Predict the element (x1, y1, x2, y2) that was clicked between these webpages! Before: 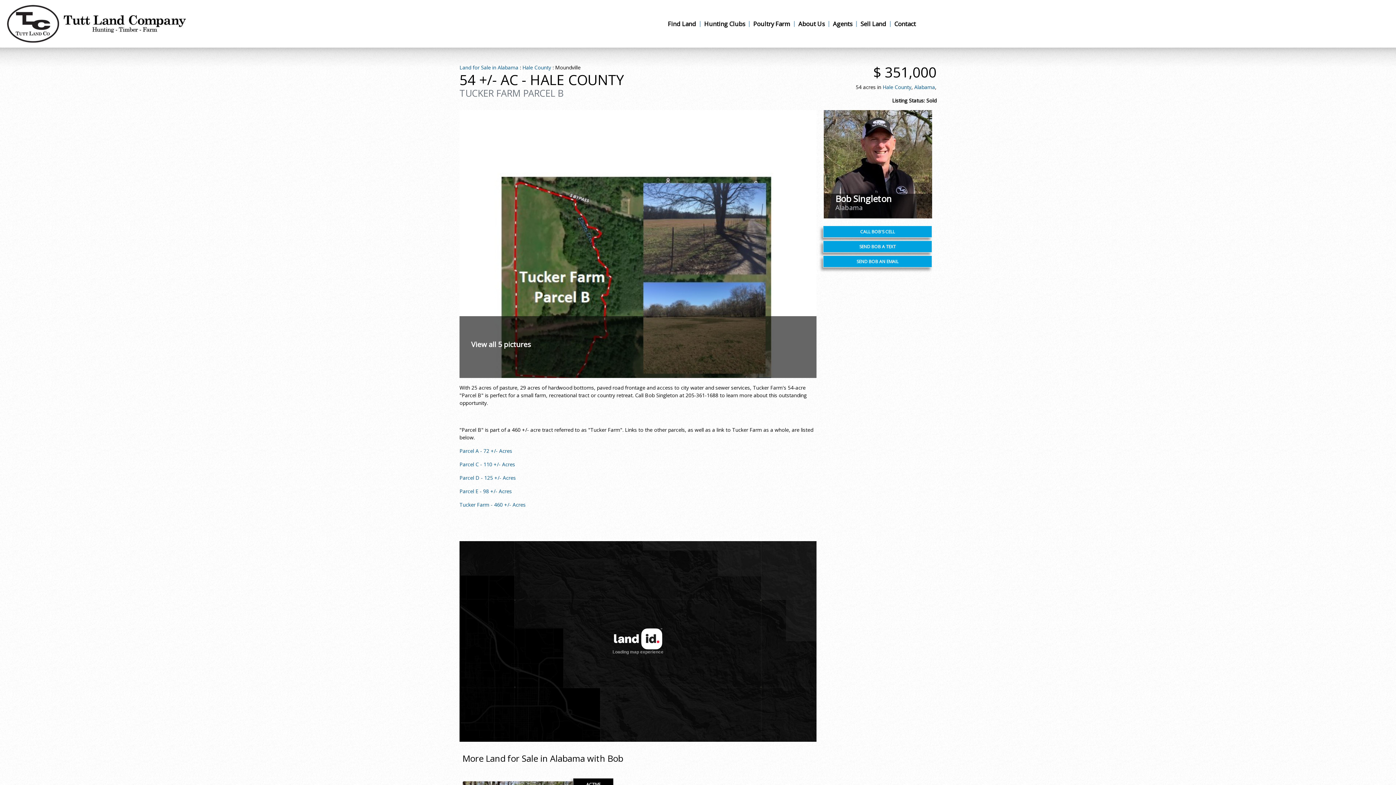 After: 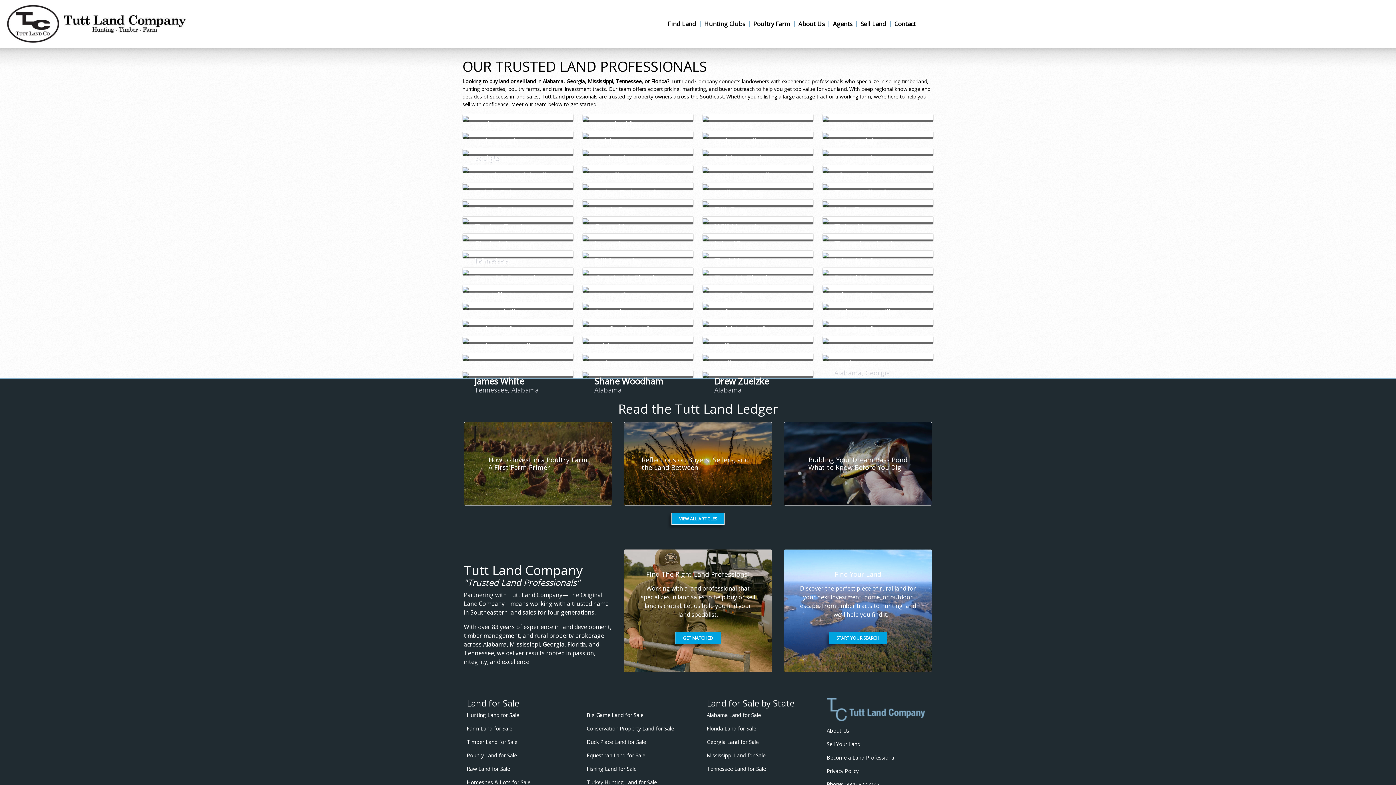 Action: bbox: (830, 20, 855, 26) label: Agents